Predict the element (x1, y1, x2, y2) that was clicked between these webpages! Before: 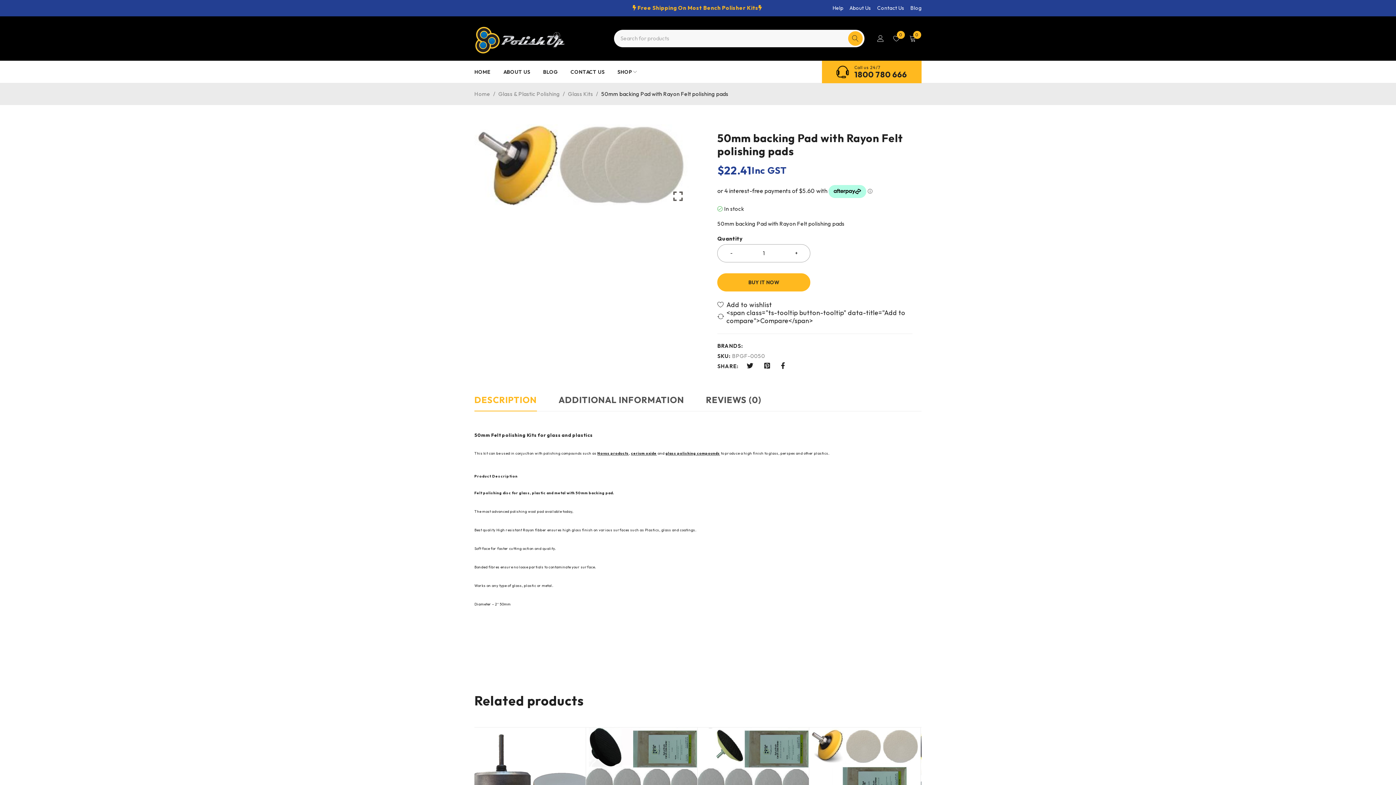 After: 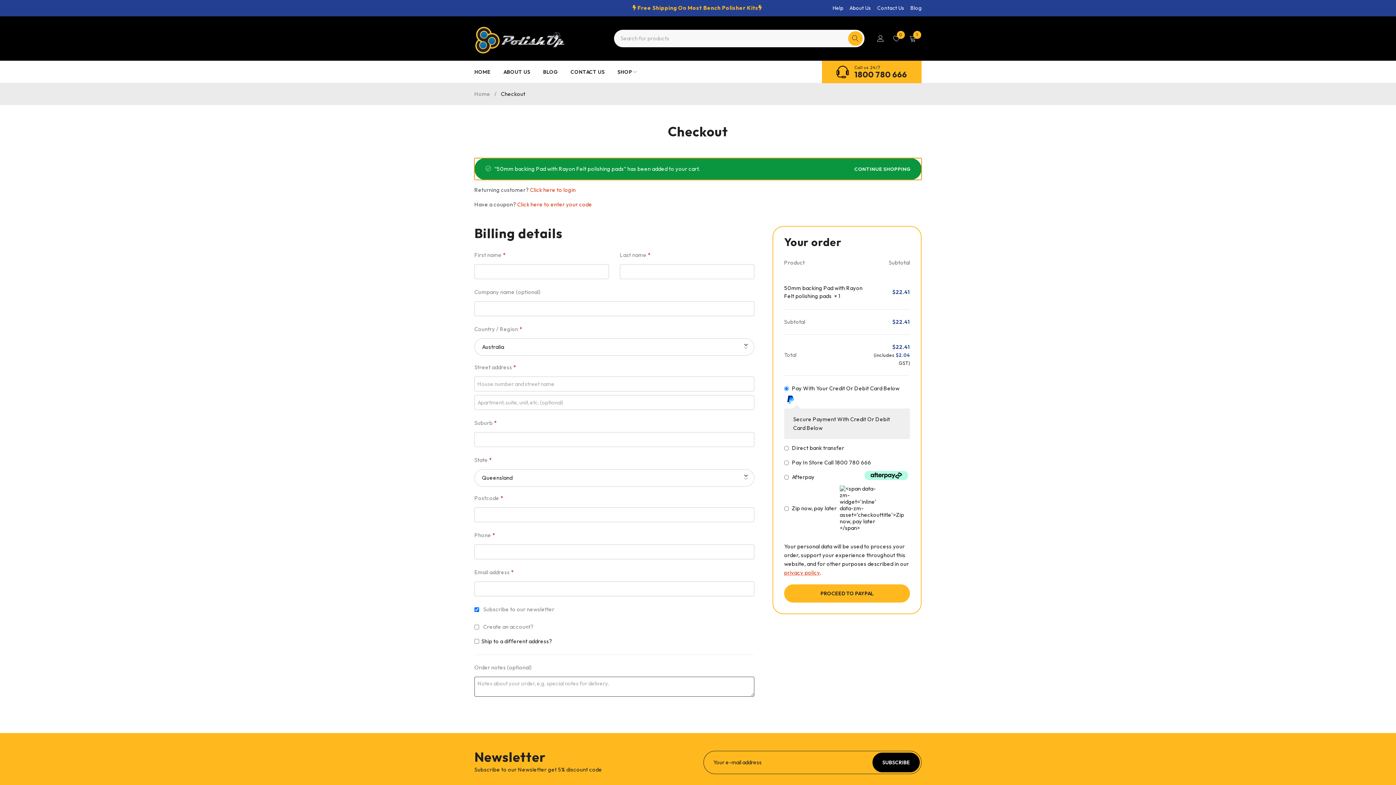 Action: label: BUY IT NOW bbox: (717, 273, 810, 291)